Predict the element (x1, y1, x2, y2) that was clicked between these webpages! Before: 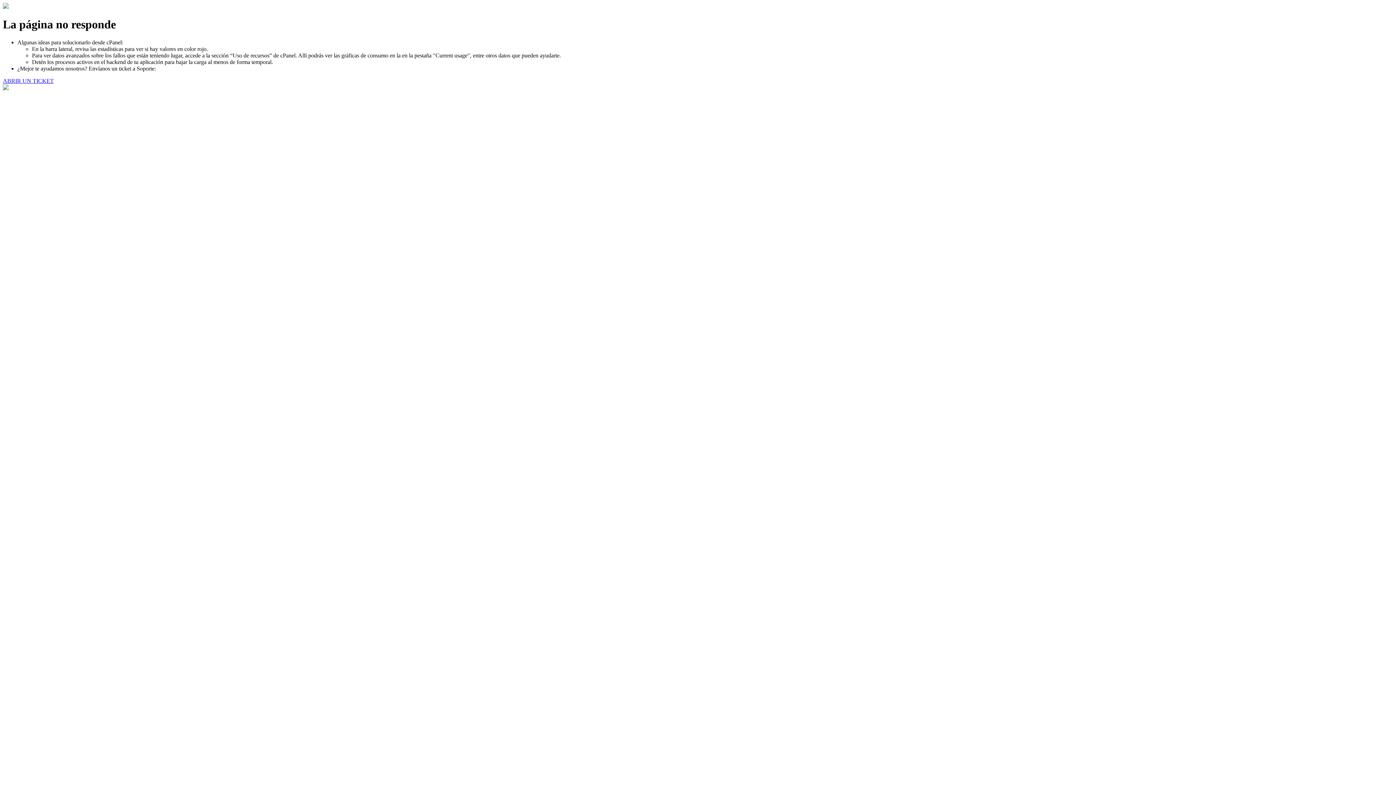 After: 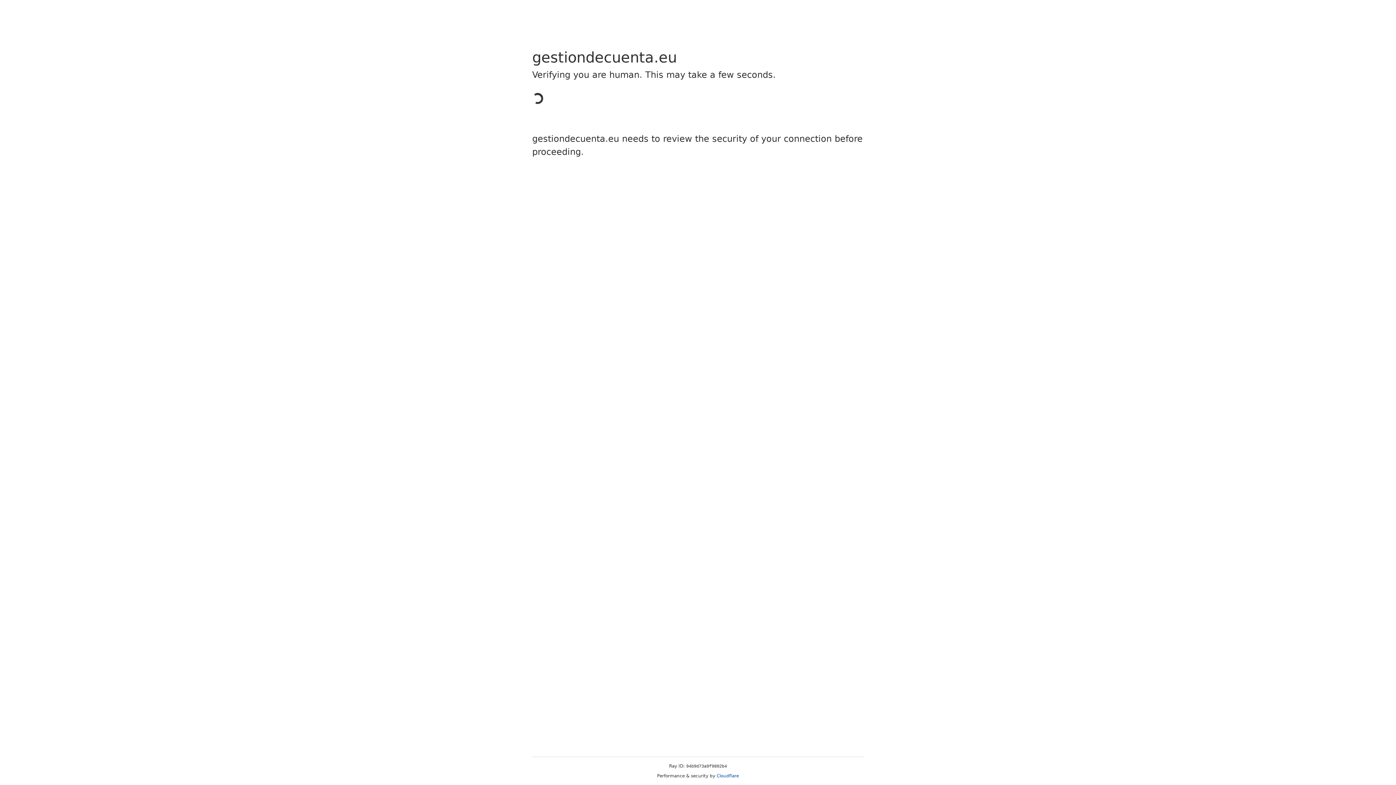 Action: bbox: (2, 77, 53, 83) label: ABRIR UN TICKET